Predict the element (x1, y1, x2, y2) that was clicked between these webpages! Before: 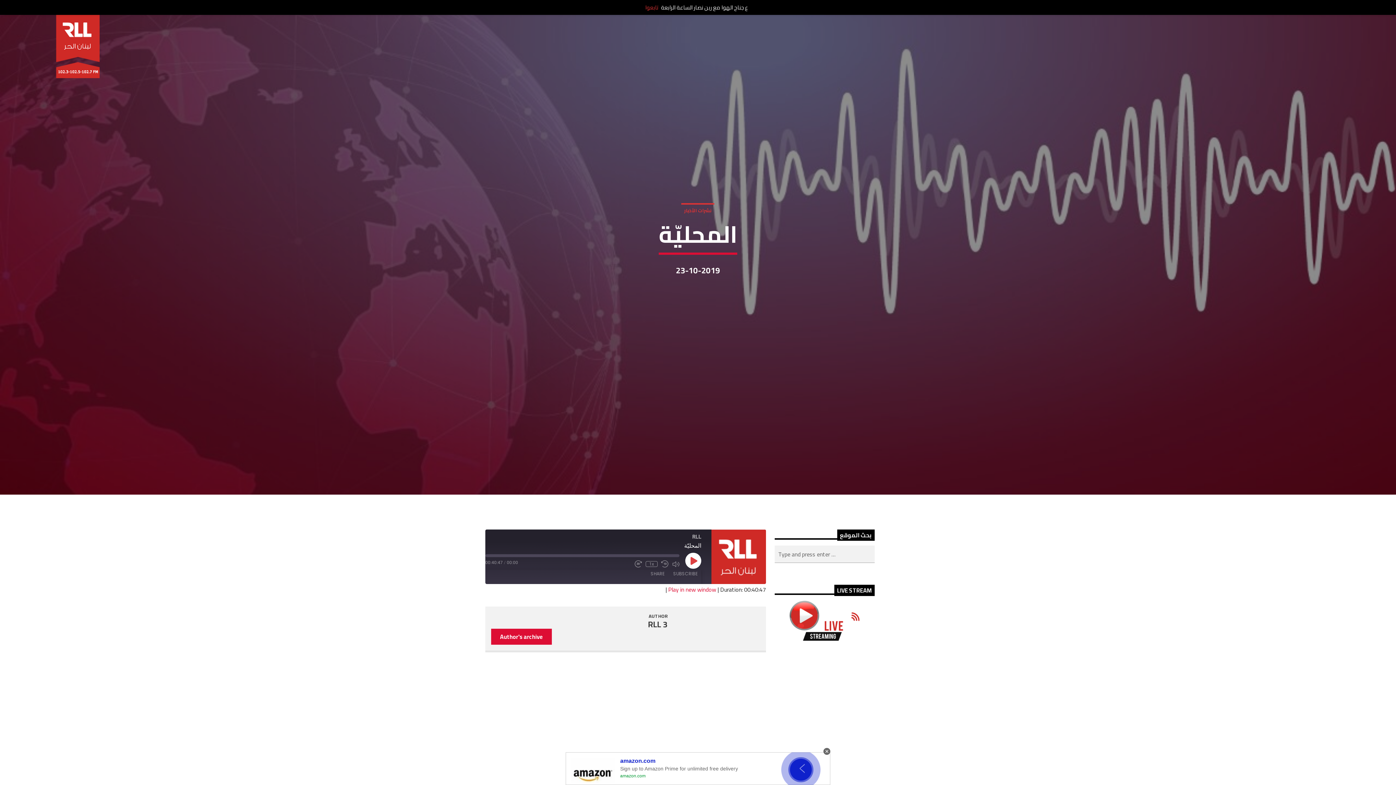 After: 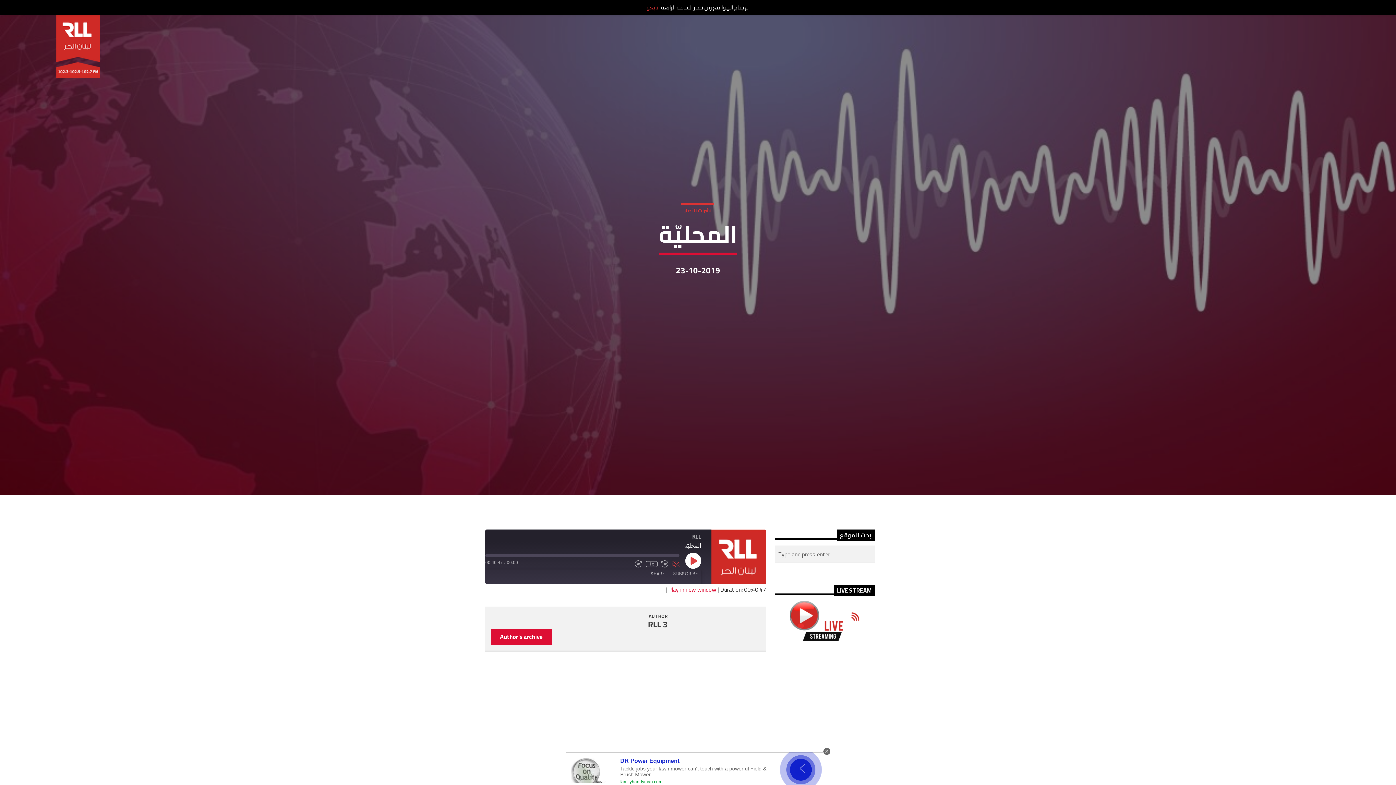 Action: bbox: (672, 560, 679, 567) label: Mute/Unmute Episode